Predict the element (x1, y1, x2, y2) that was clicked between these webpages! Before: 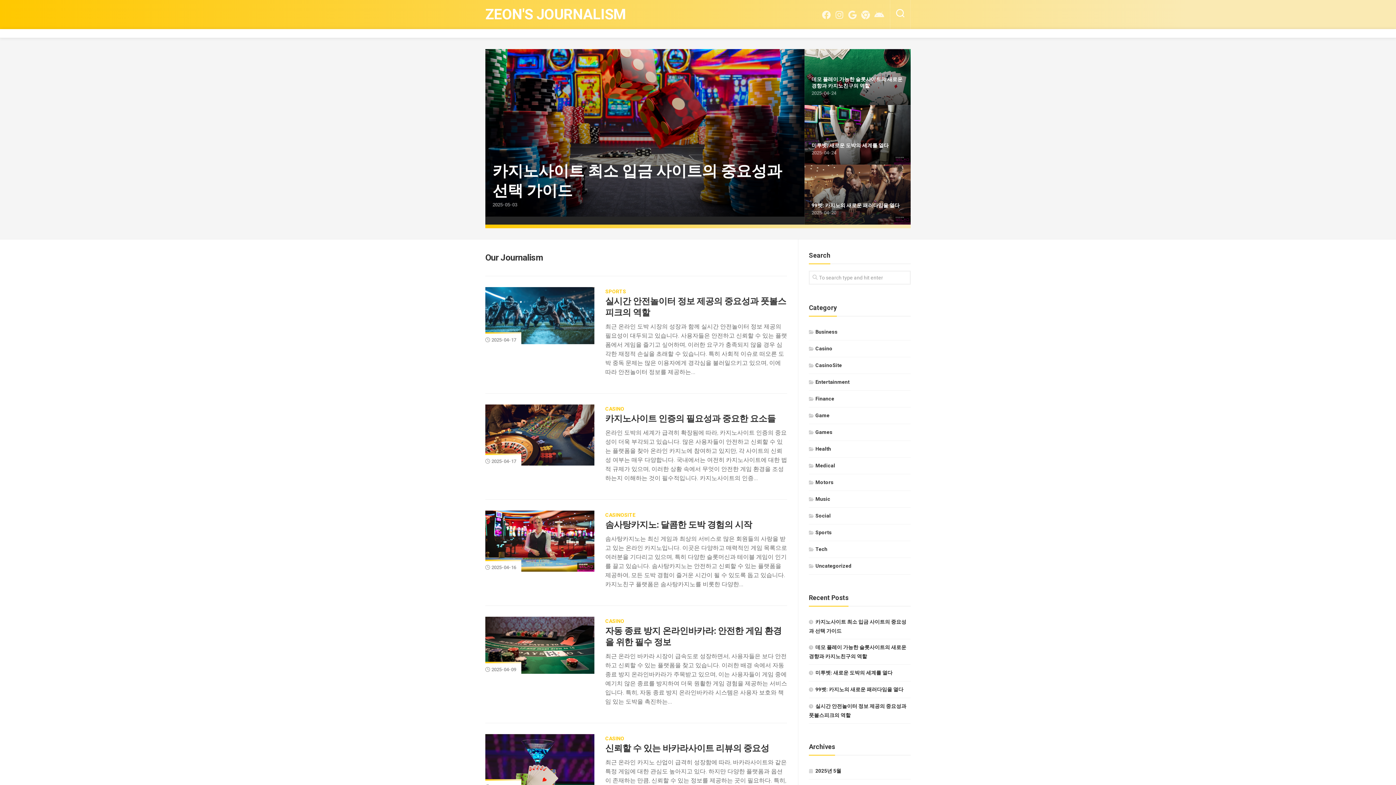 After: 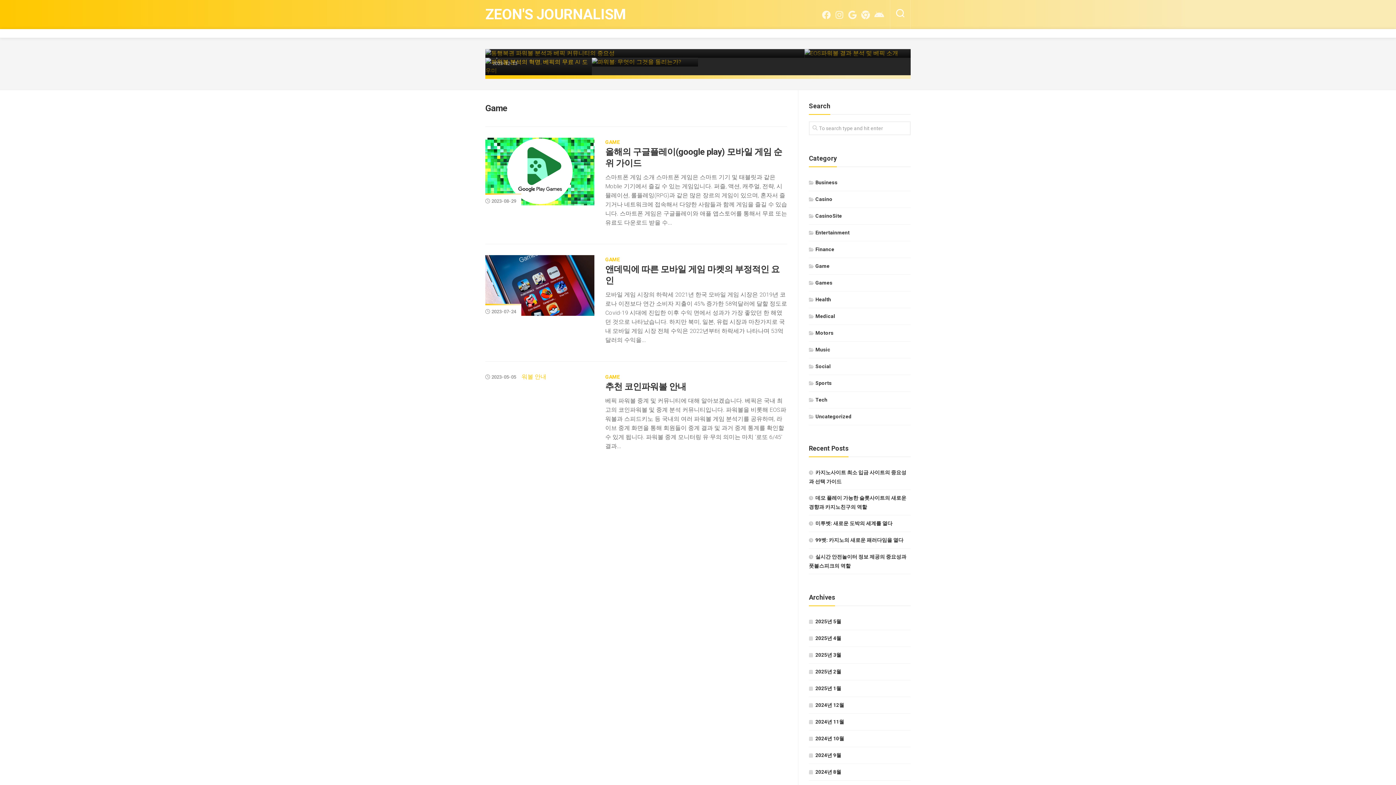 Action: label: Game bbox: (809, 412, 829, 418)